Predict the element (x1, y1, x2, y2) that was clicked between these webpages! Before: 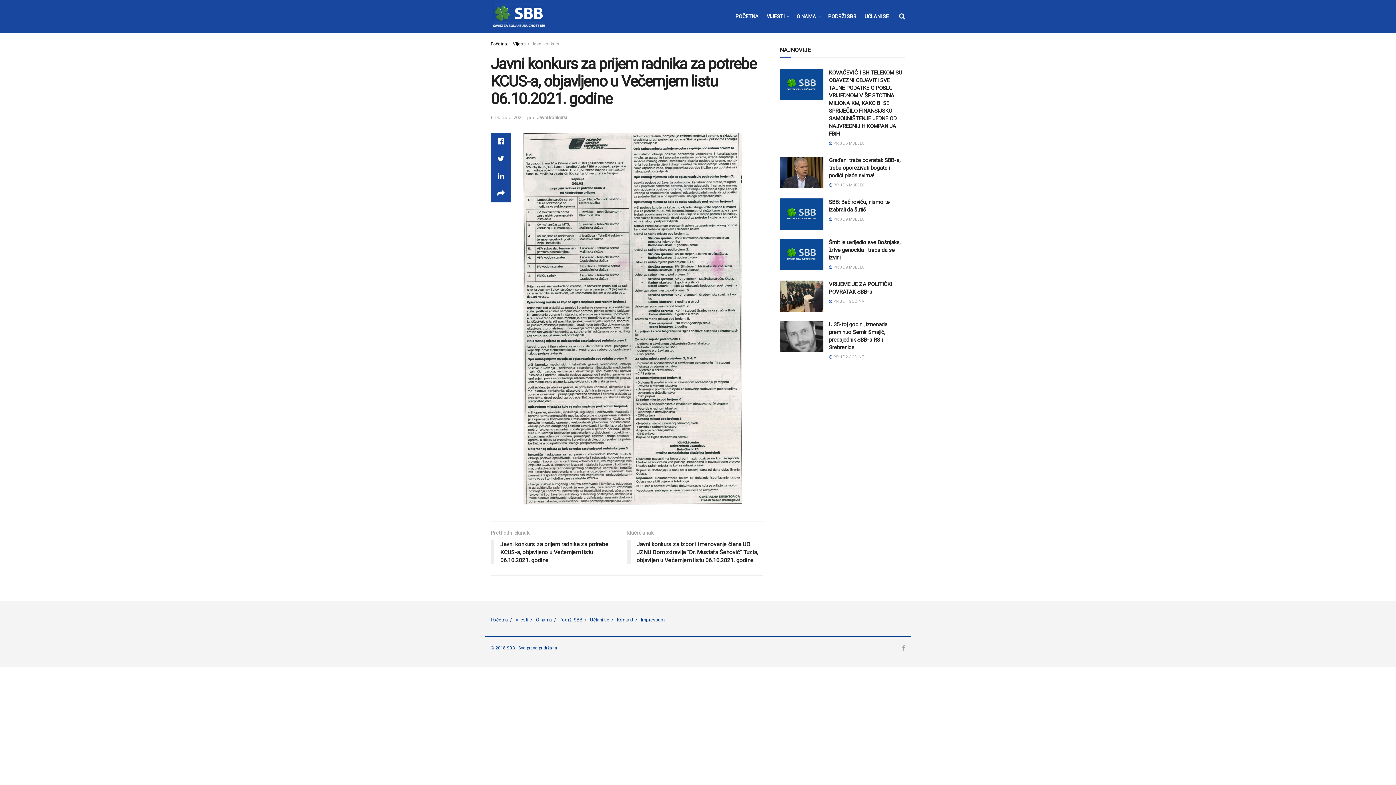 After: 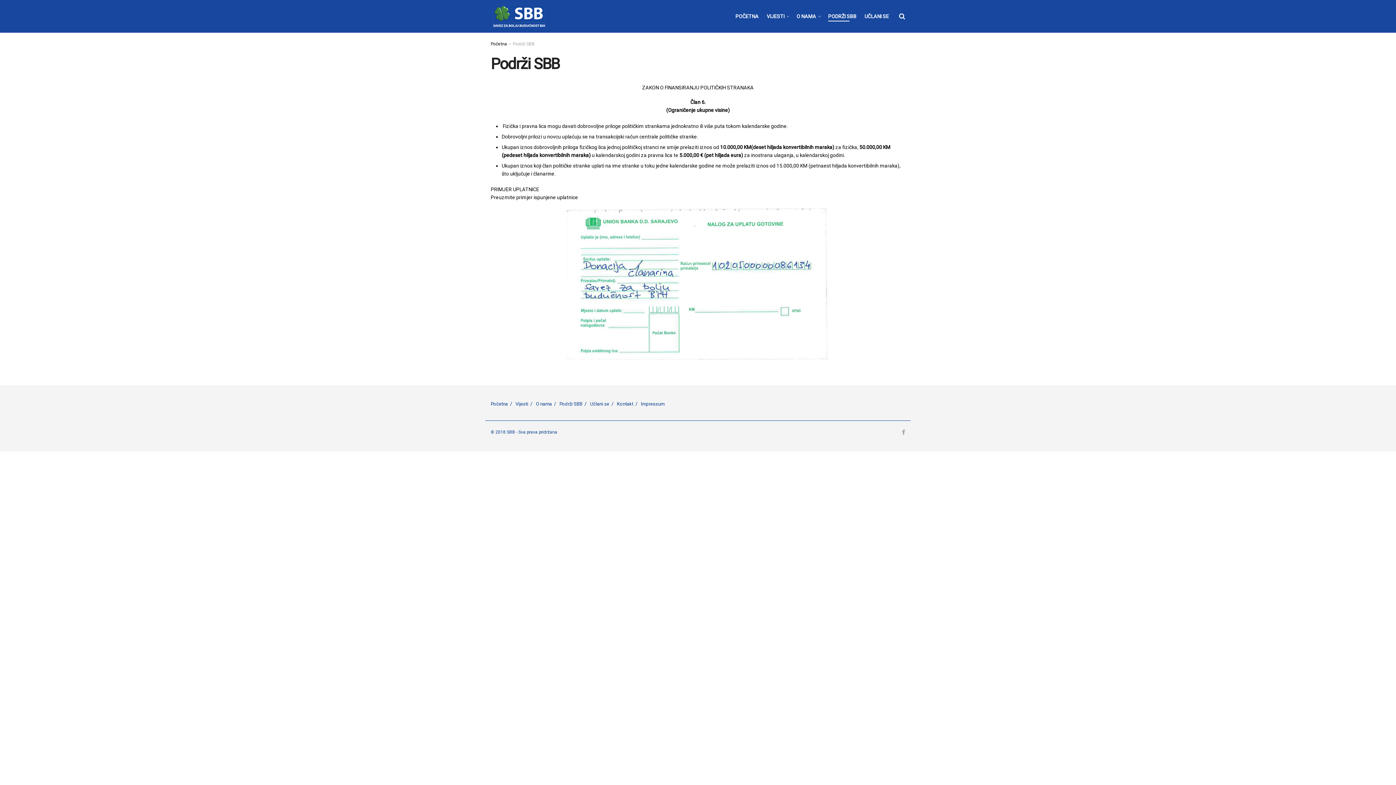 Action: label: Podrži SBB bbox: (559, 617, 582, 622)